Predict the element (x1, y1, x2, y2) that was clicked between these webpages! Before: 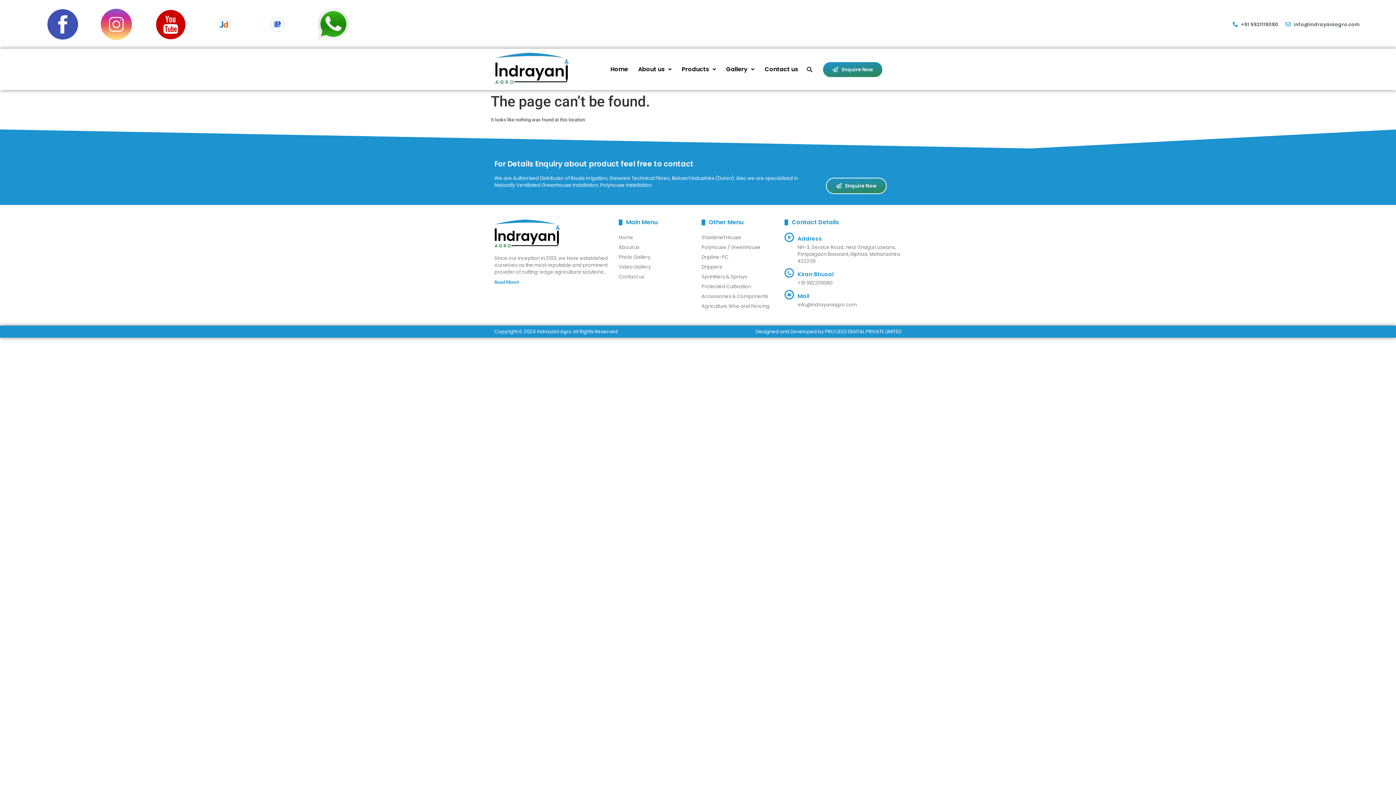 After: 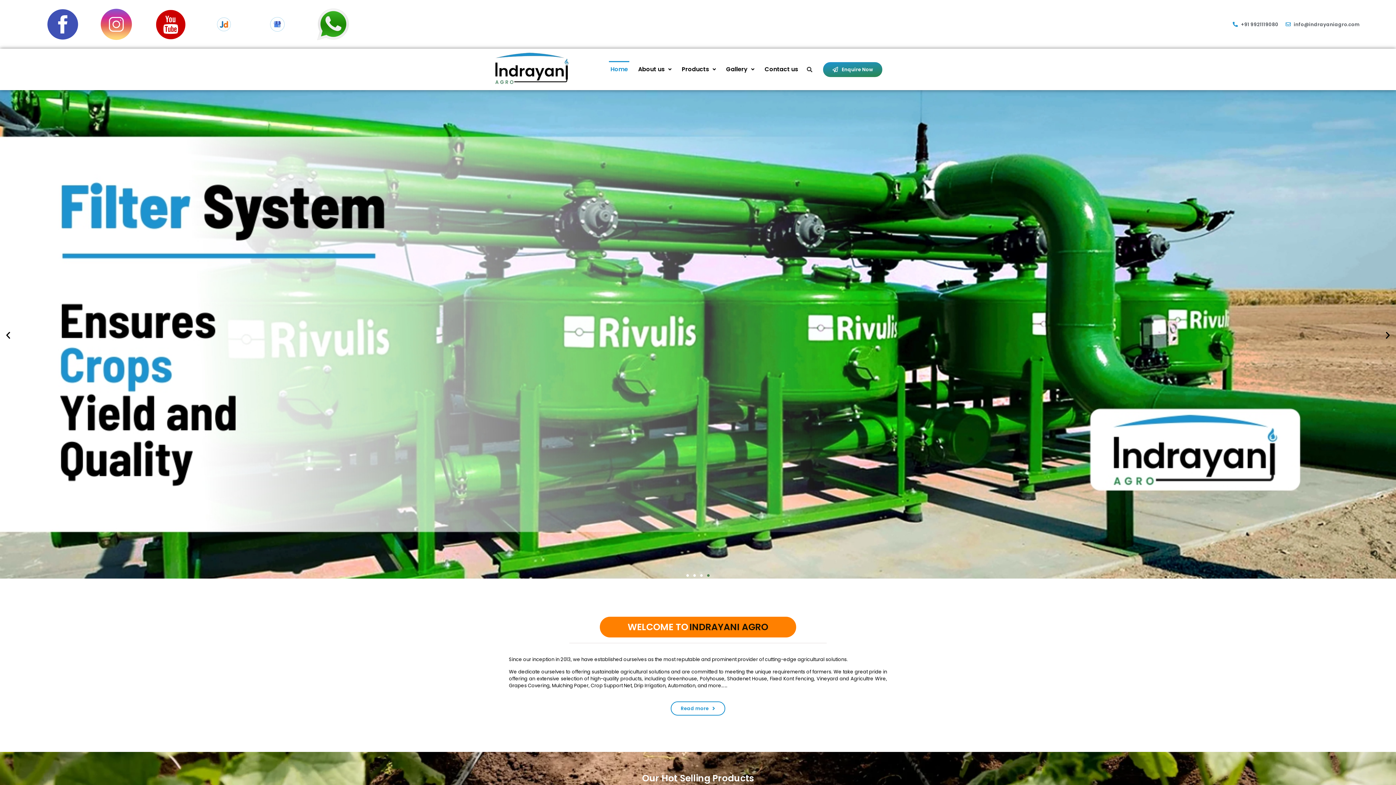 Action: label: Home bbox: (609, 61, 629, 77)